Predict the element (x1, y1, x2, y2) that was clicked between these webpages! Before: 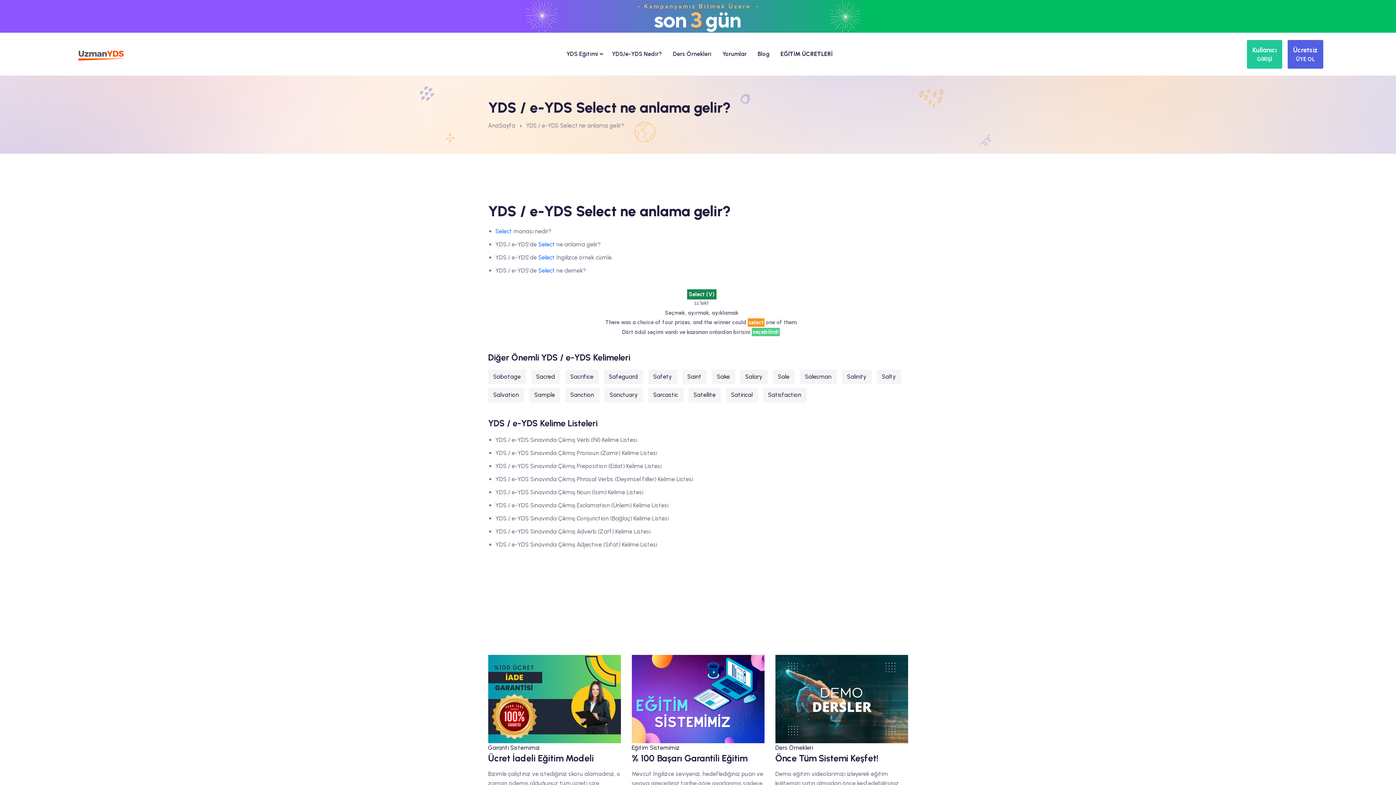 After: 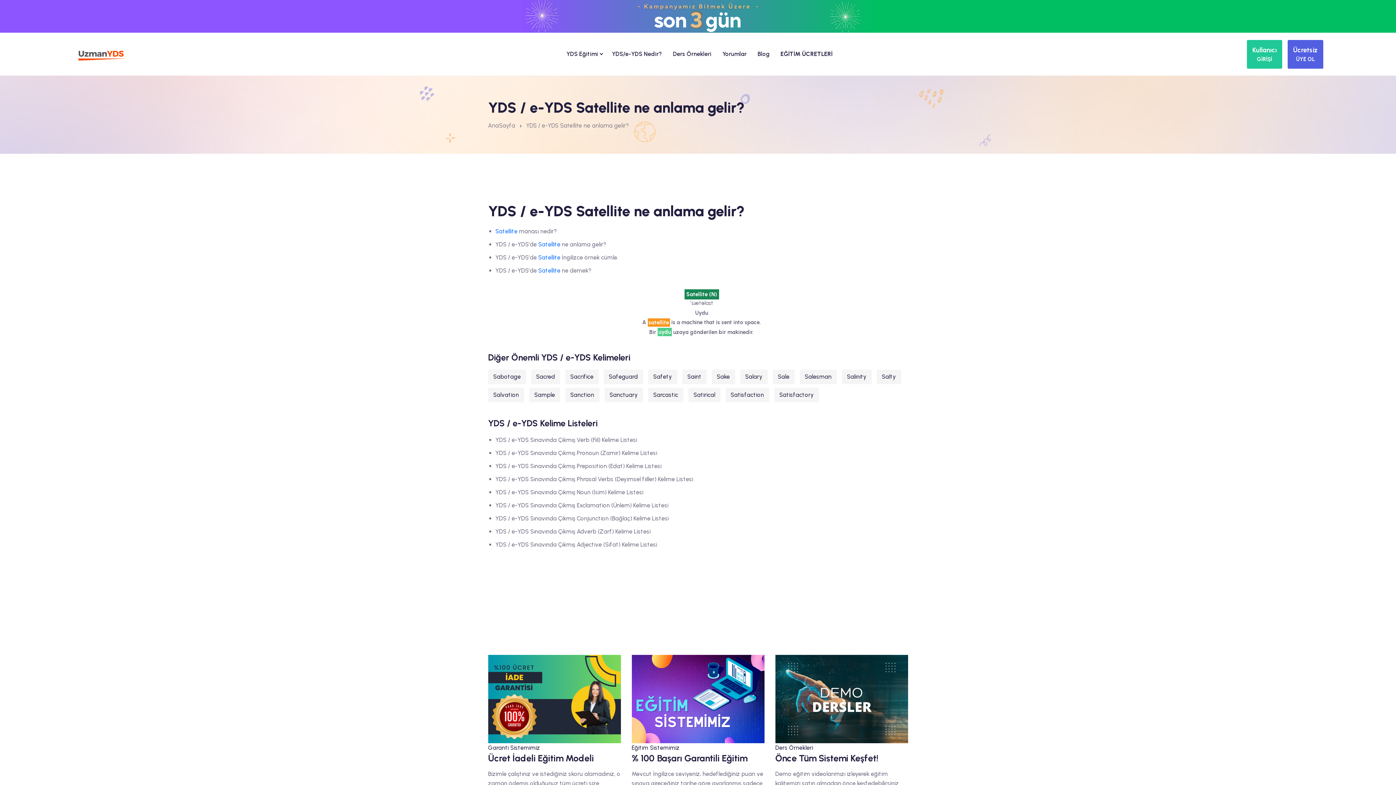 Action: label: Satellite bbox: (688, 387, 720, 402)